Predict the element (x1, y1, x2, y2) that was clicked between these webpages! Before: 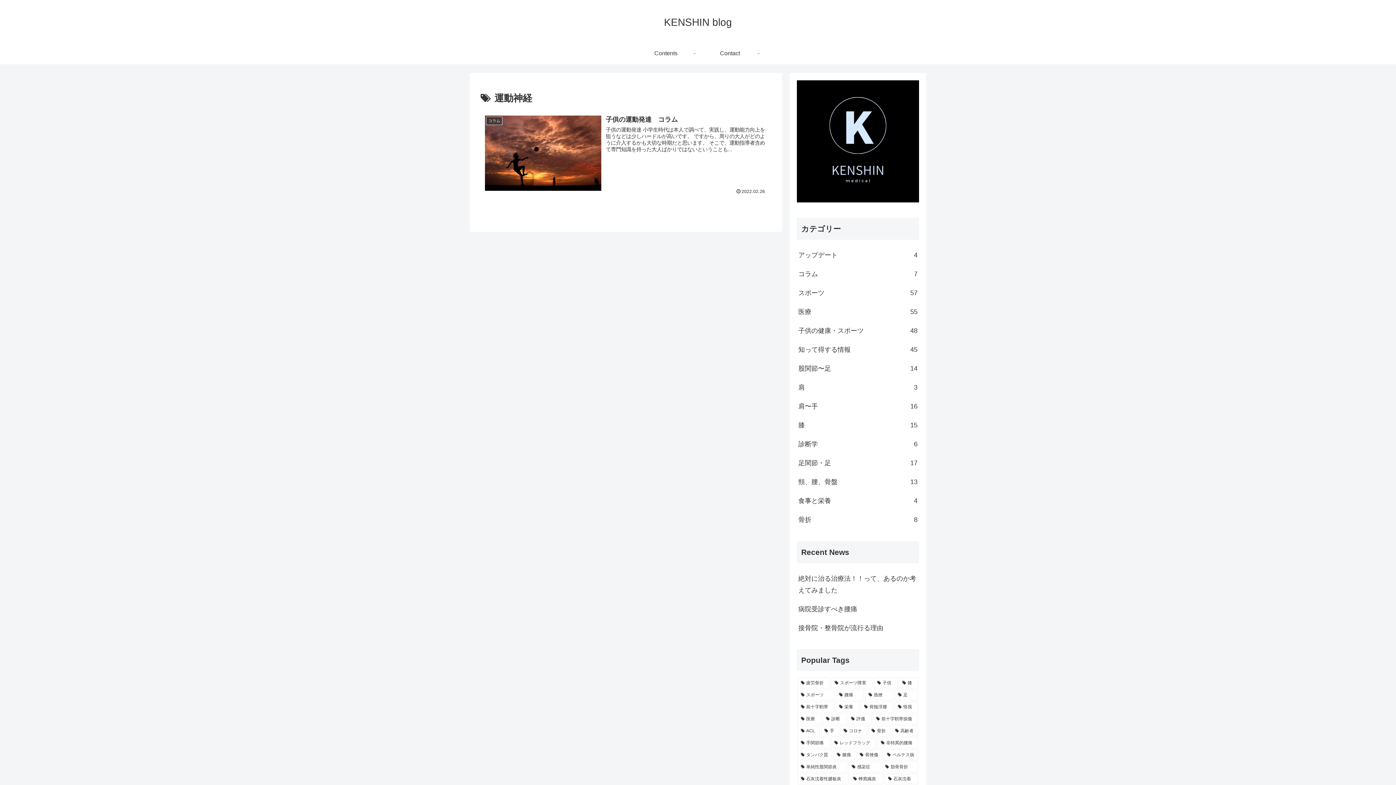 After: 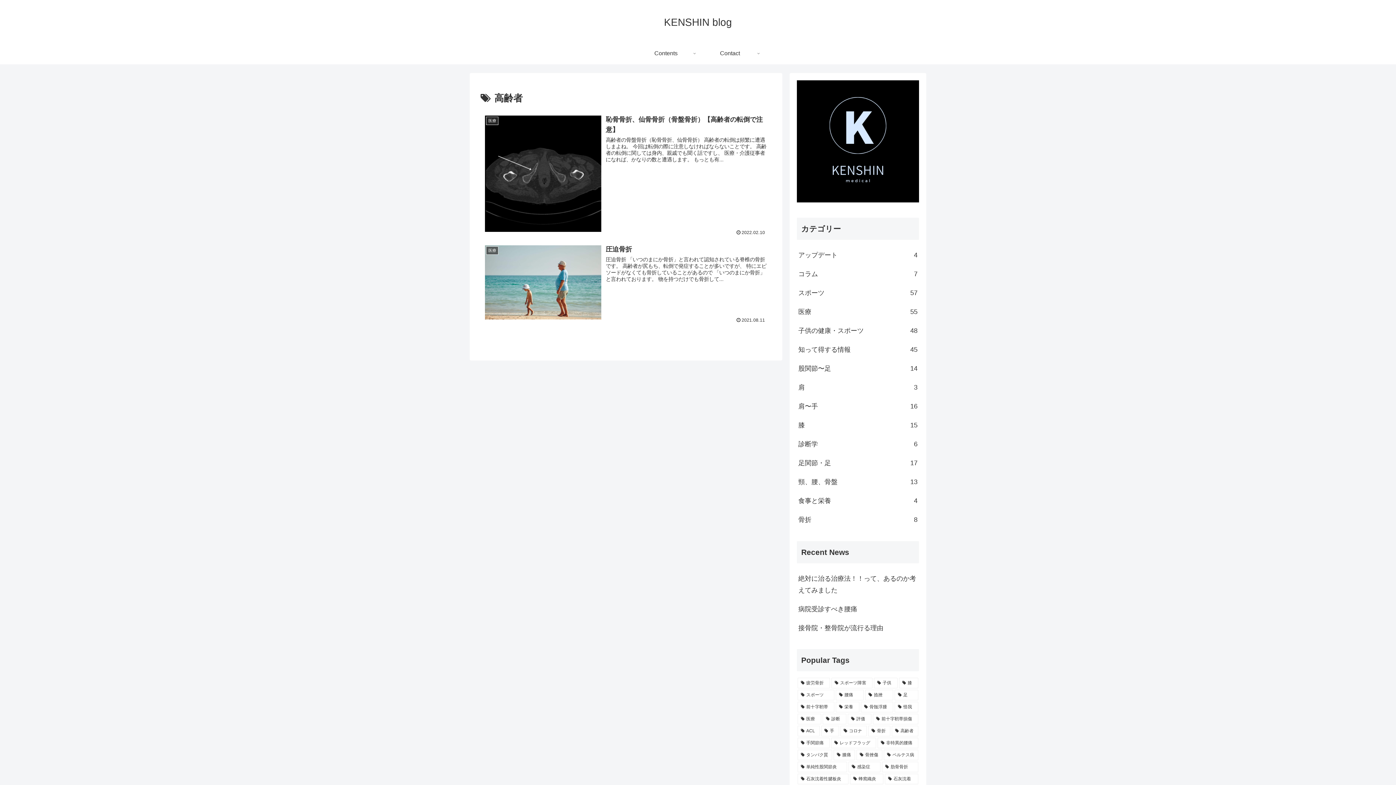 Action: label: 高齢者 (2個の項目) bbox: (892, 726, 918, 736)